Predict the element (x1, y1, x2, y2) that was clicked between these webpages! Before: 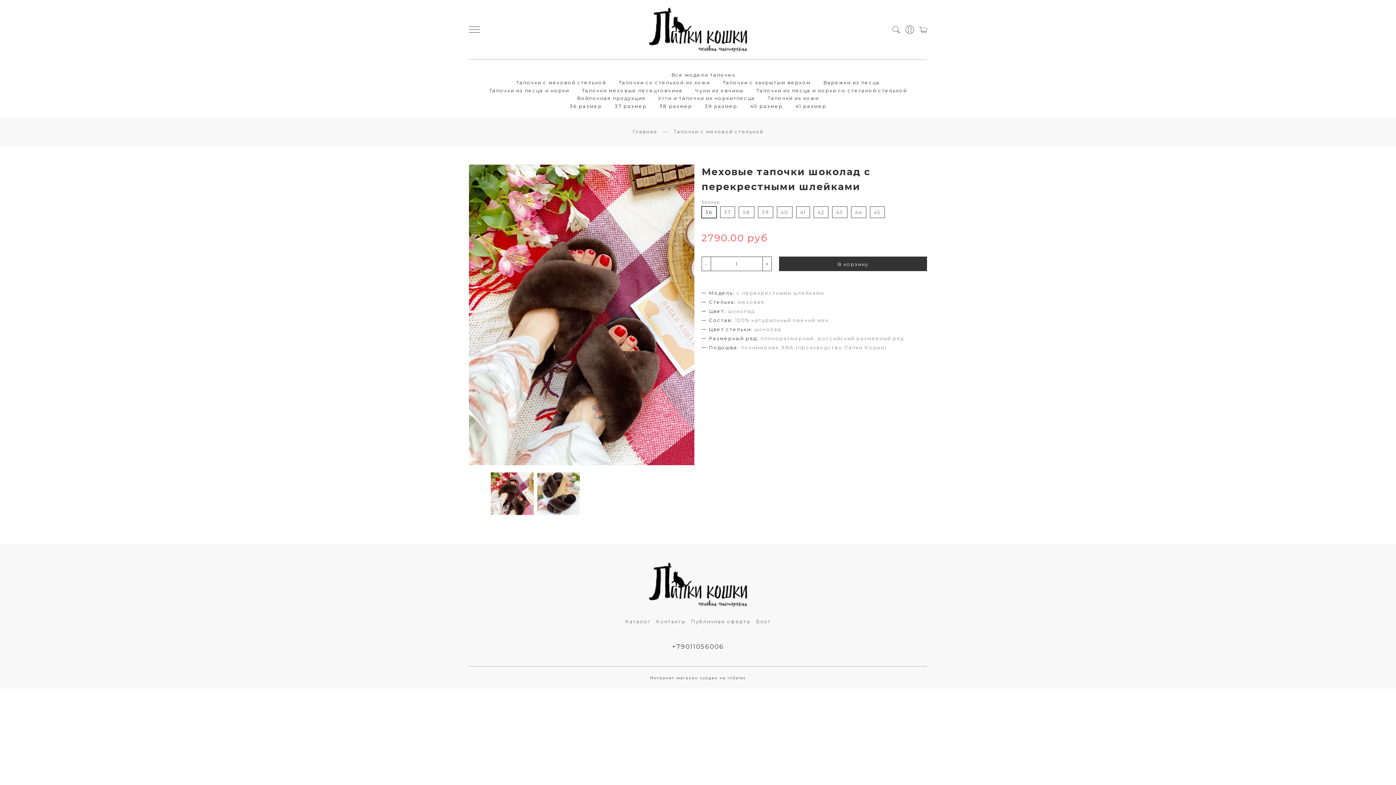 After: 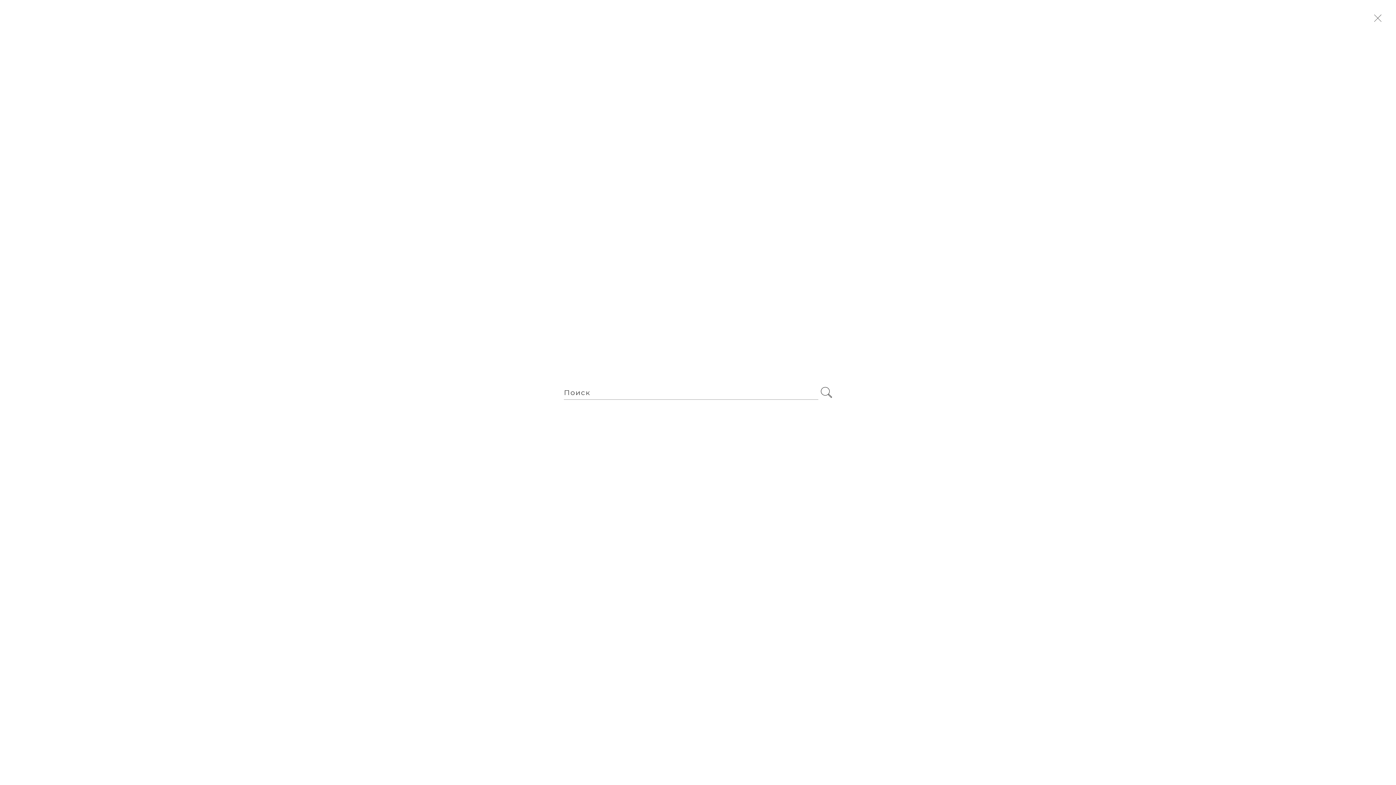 Action: bbox: (892, 26, 900, 32)